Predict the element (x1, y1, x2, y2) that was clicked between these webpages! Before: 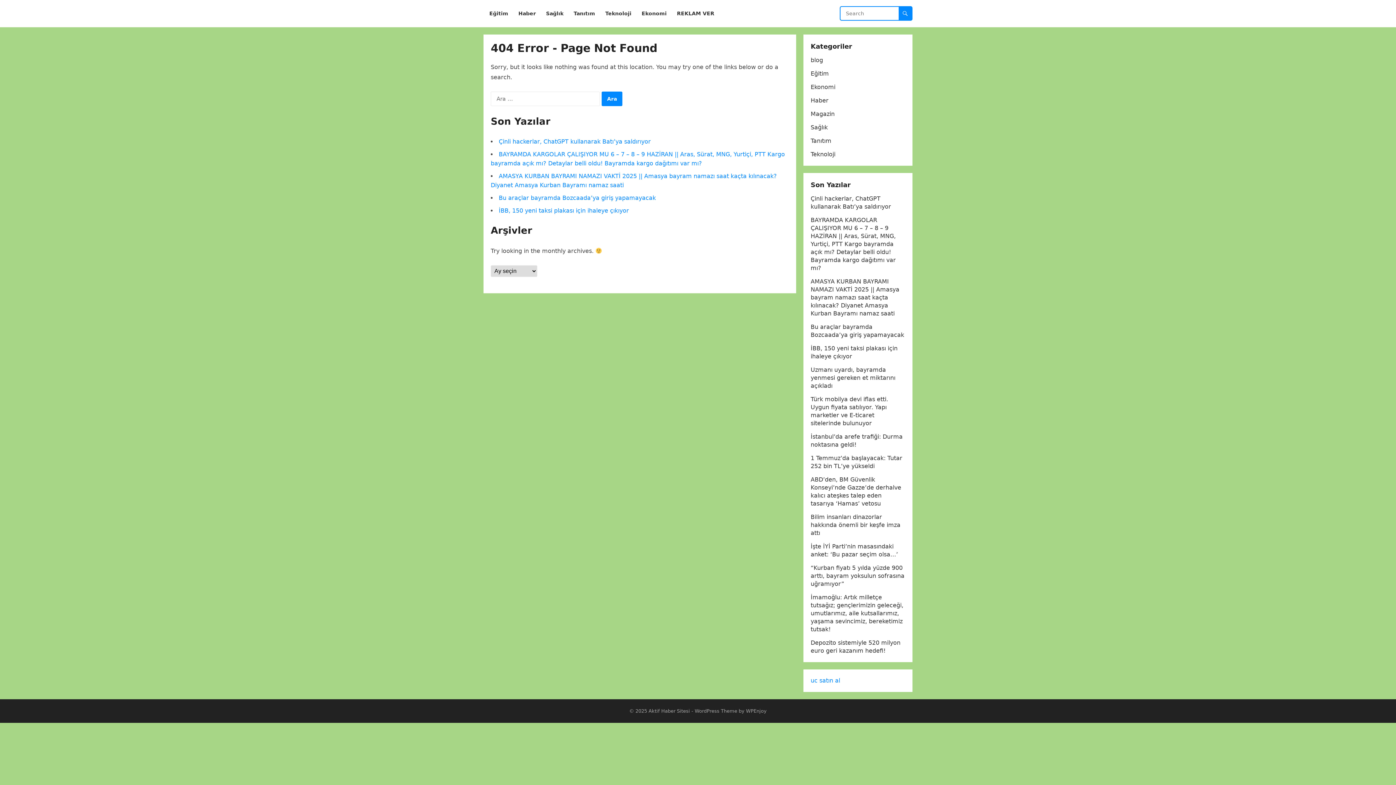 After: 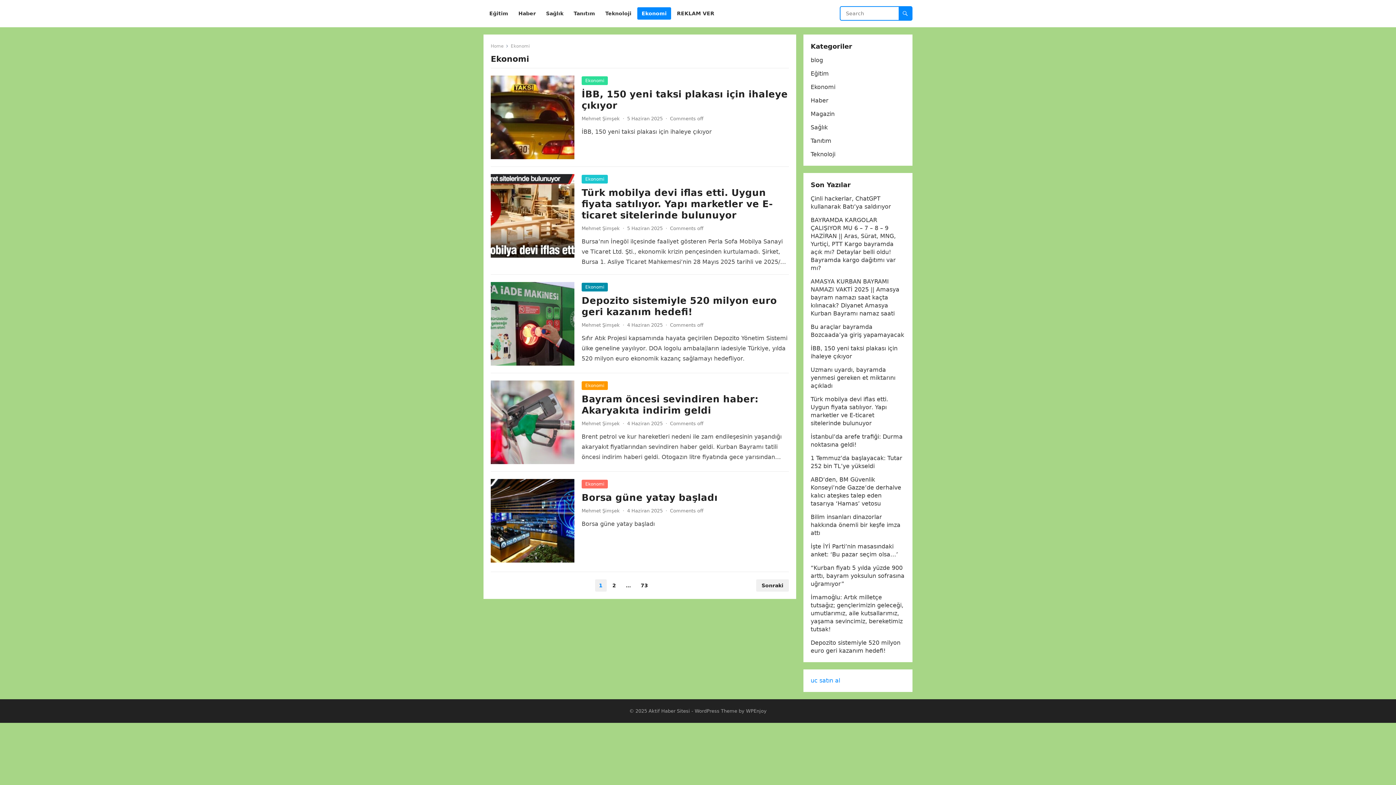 Action: label: Ekonomi bbox: (637, 0, 671, 27)